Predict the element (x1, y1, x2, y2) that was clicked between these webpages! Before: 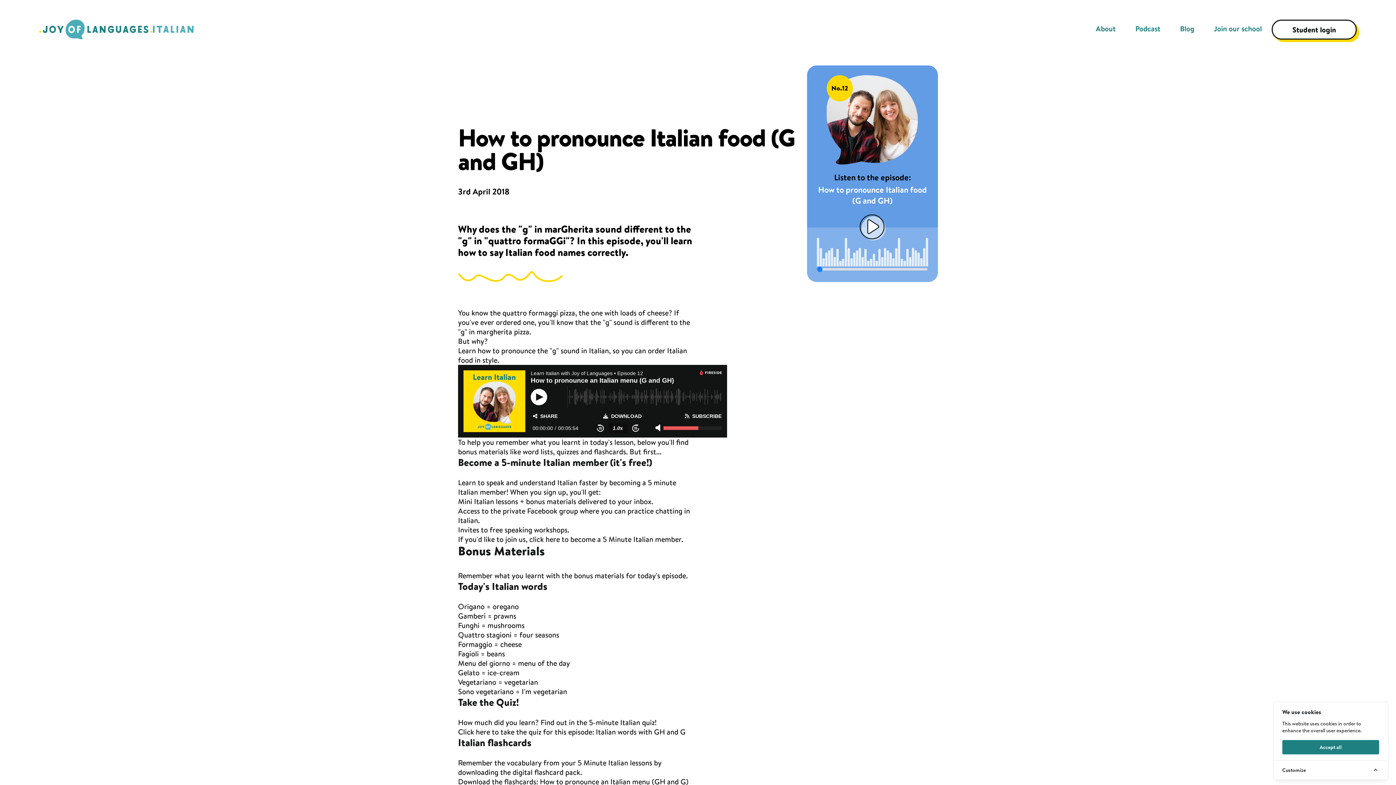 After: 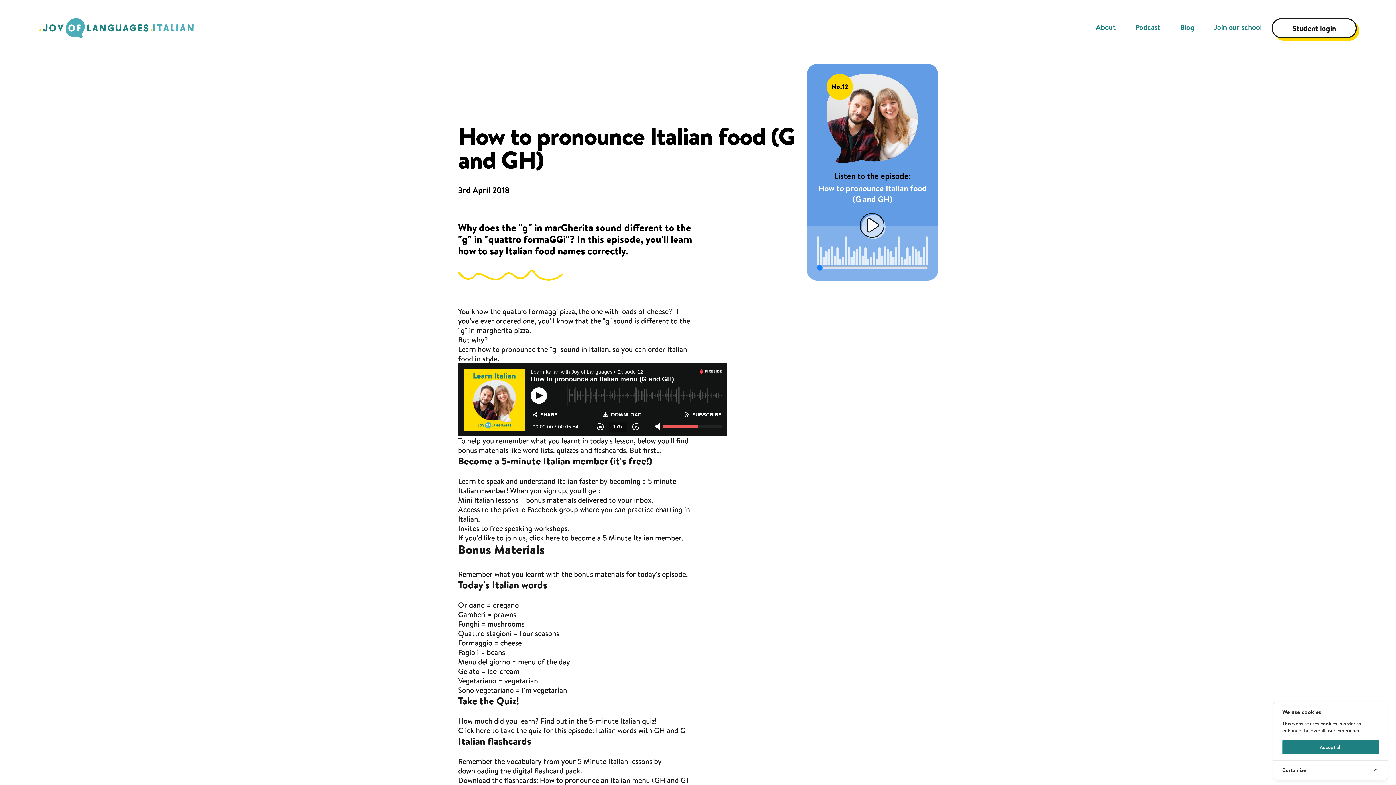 Action: label: How to pronounce an Italian menu (GH and G) bbox: (540, 776, 688, 787)